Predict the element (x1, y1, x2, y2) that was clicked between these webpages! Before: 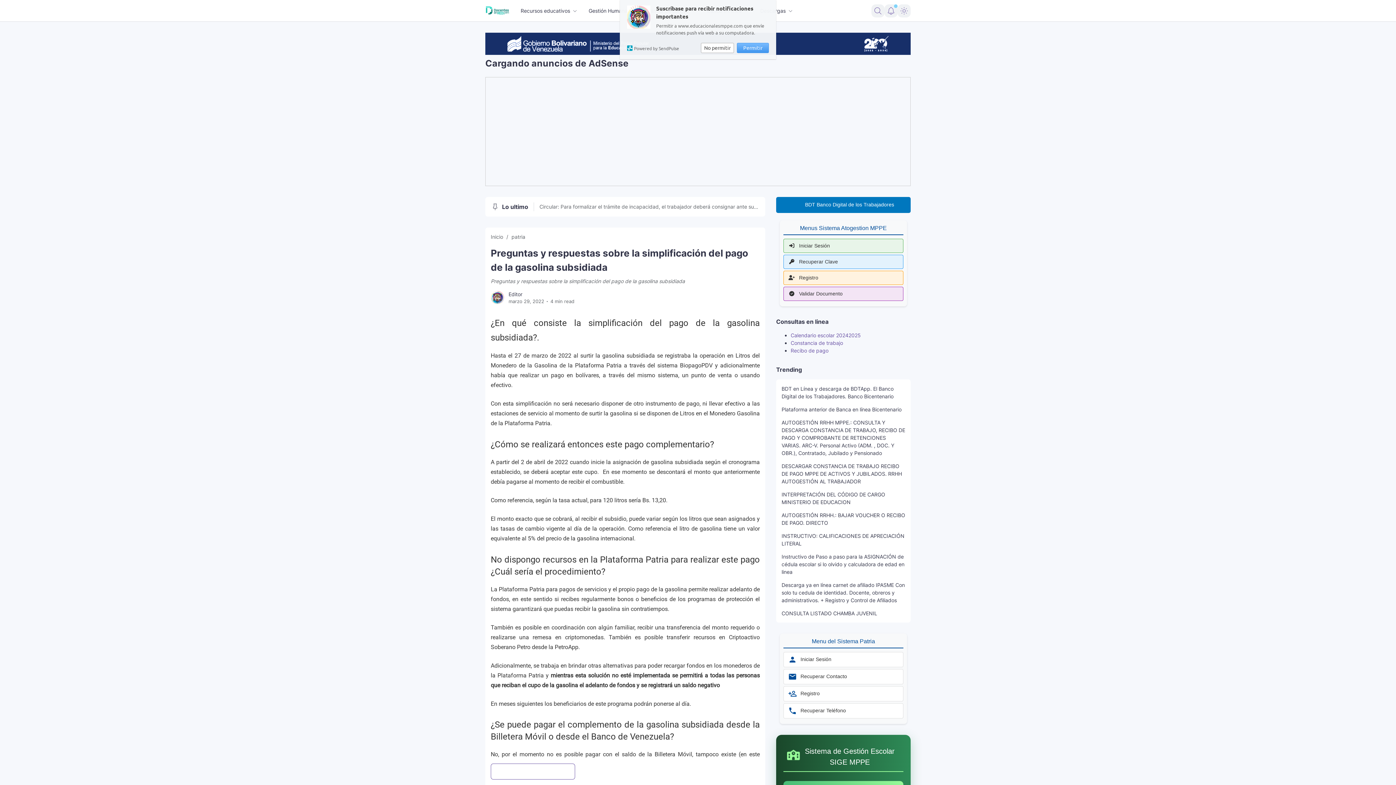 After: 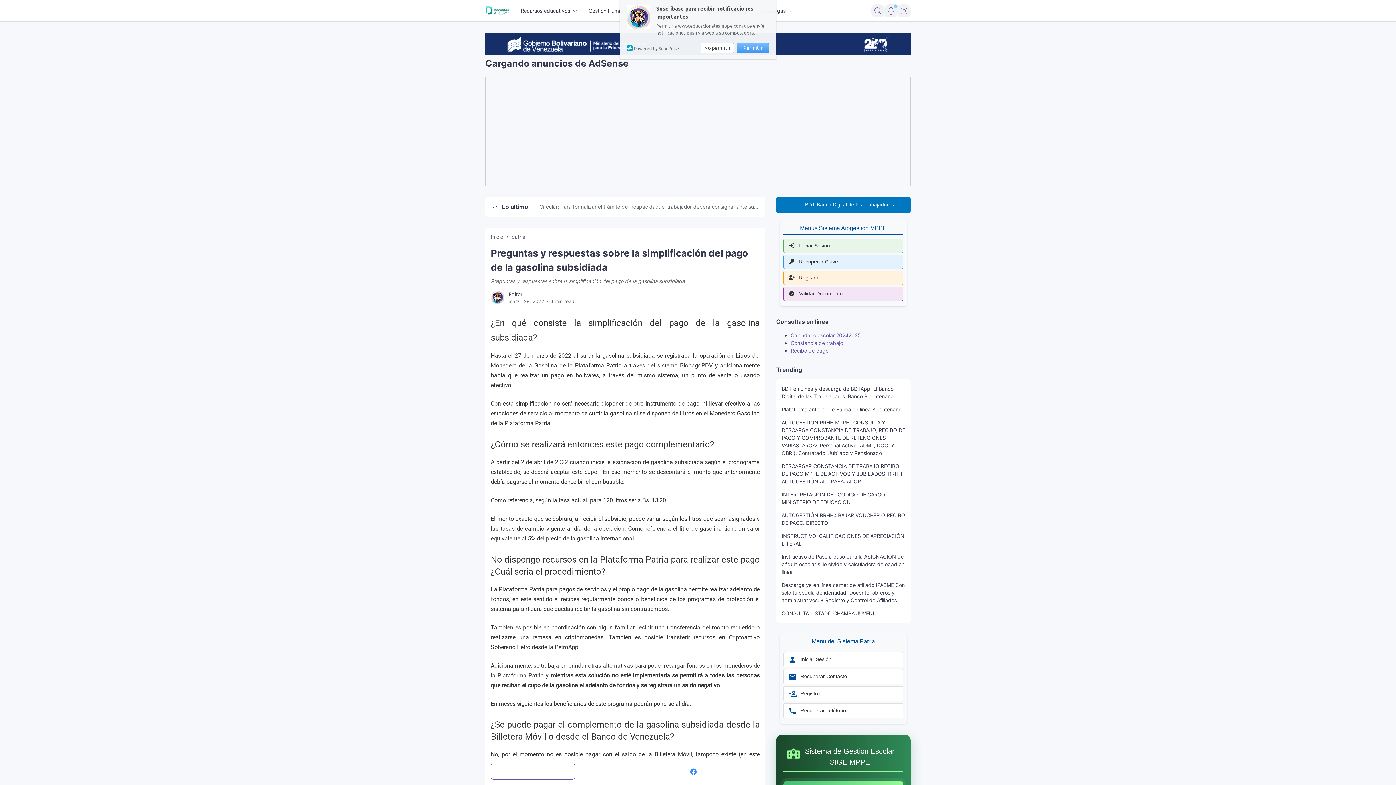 Action: label: Facebook bbox: (680, 764, 706, 780)